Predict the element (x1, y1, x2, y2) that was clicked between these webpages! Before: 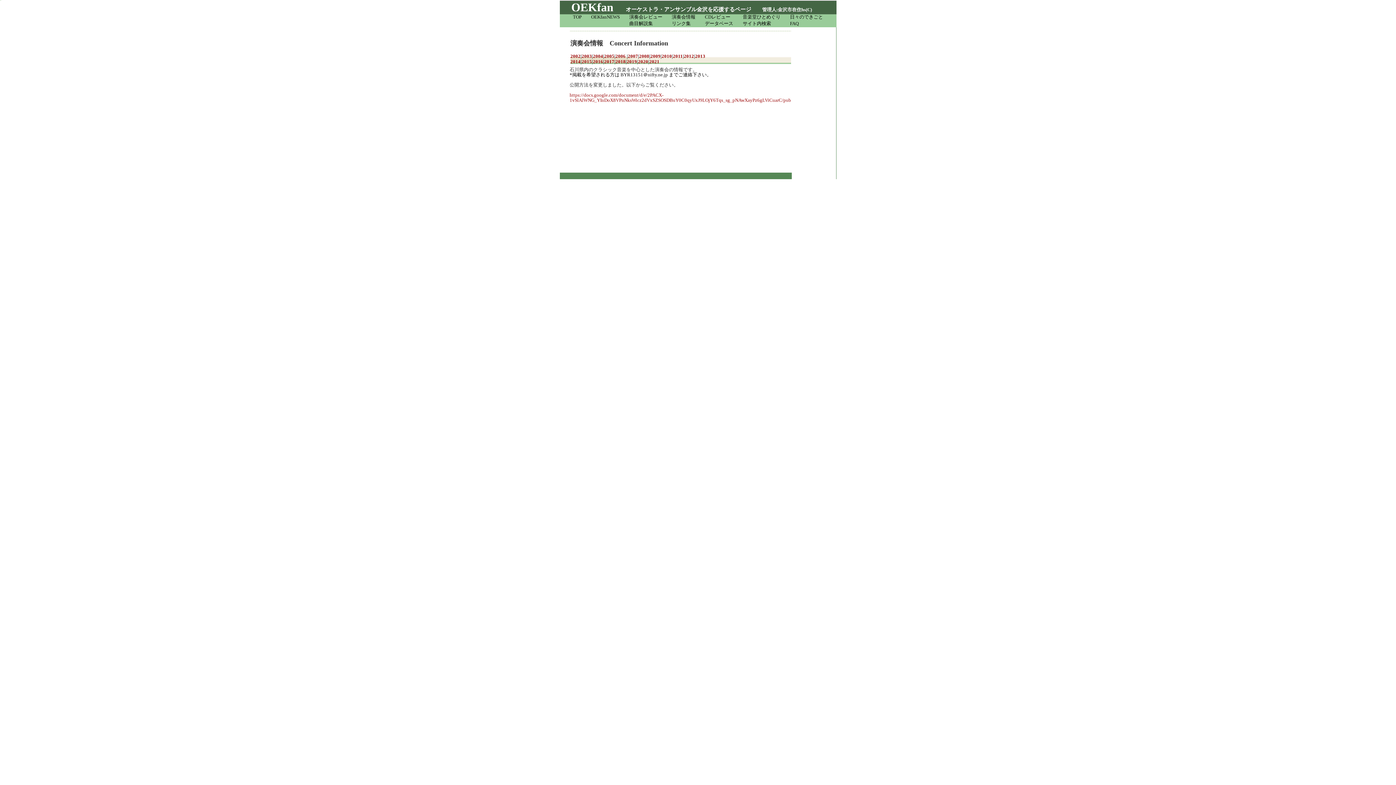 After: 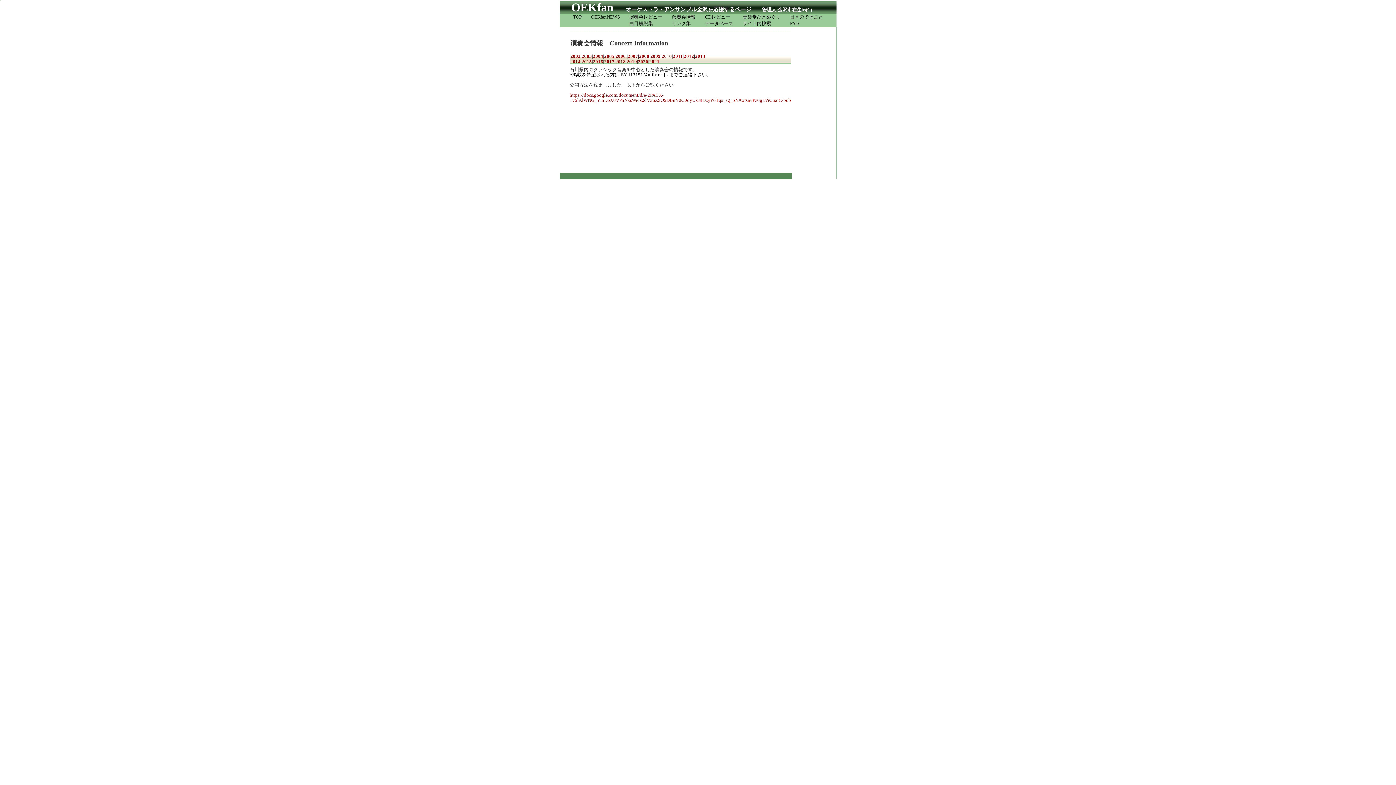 Action: label: 演奏会情報 bbox: (672, 14, 695, 19)